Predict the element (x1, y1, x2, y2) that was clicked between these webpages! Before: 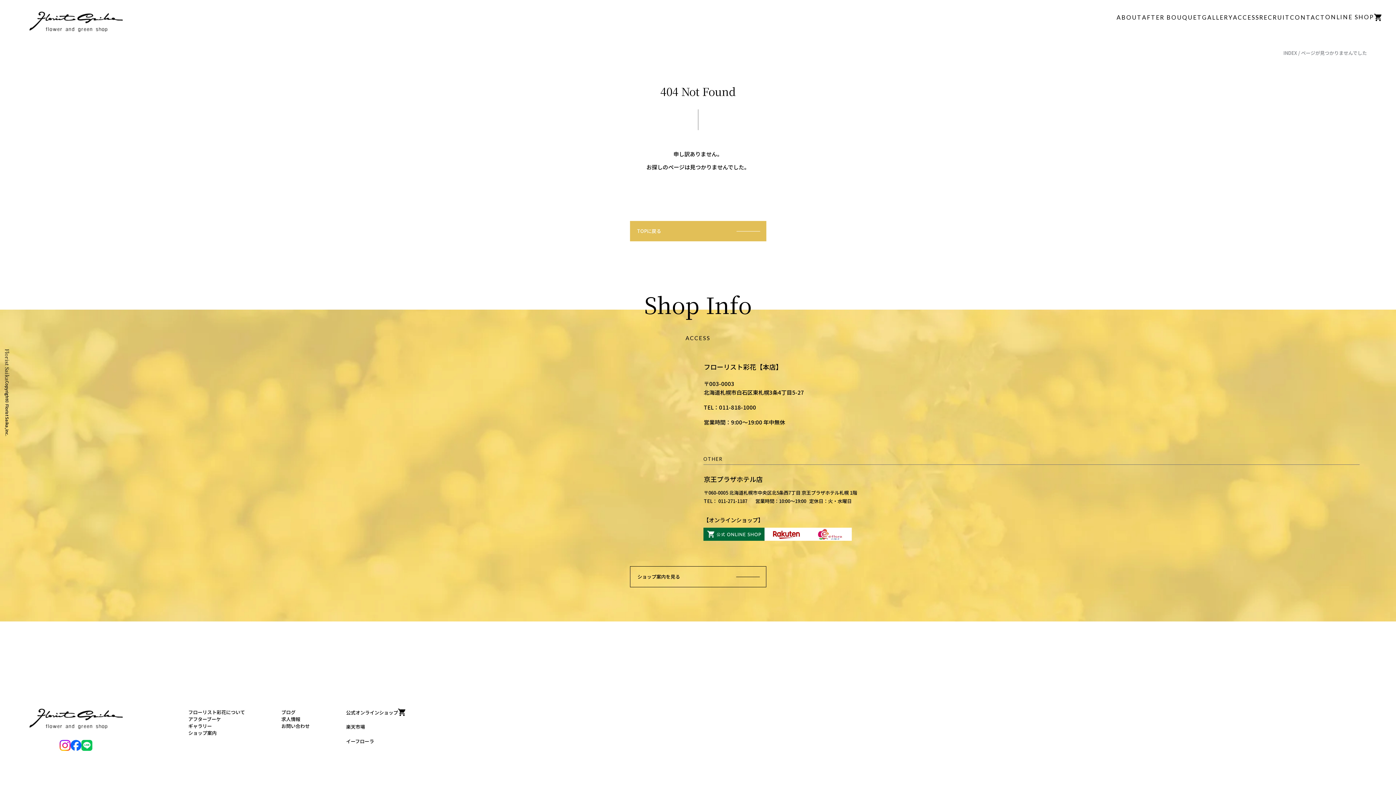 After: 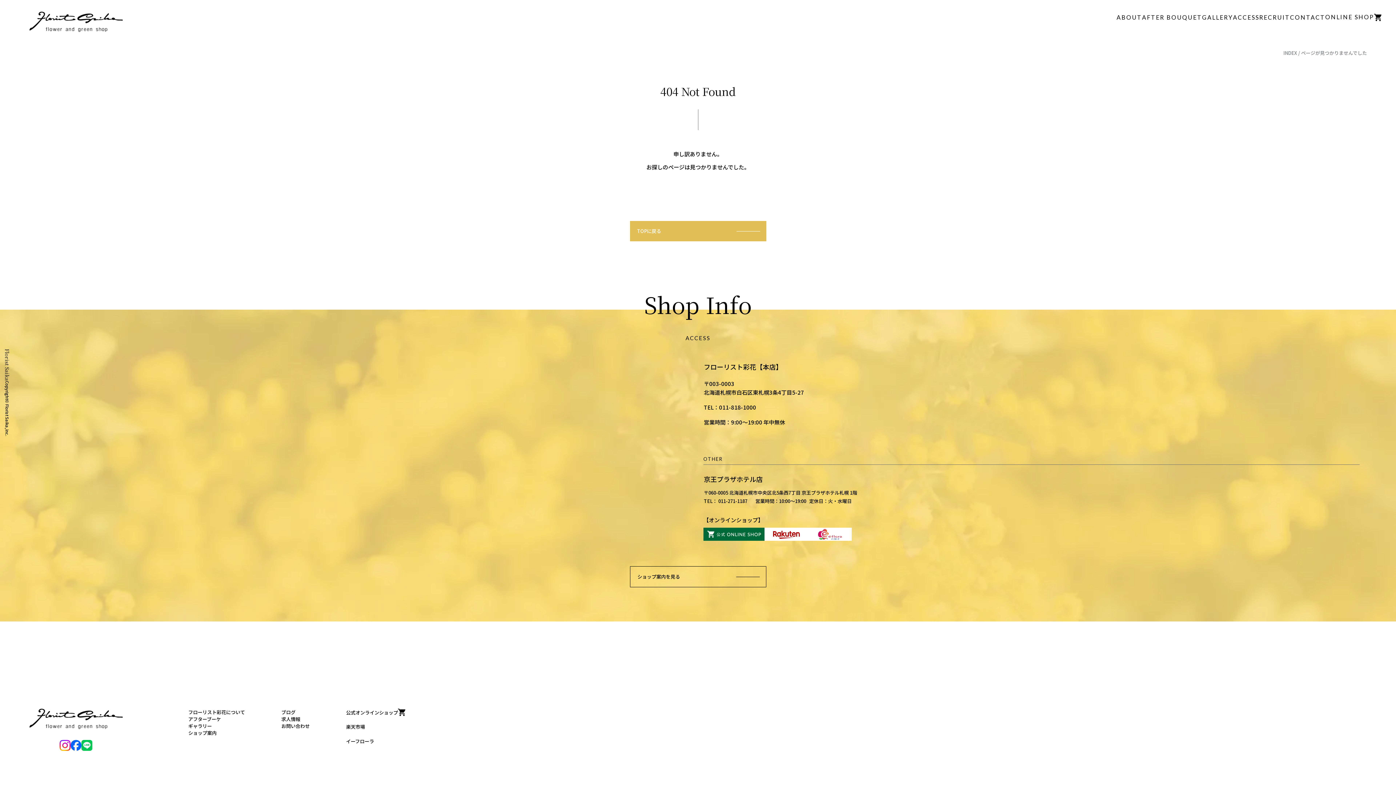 Action: bbox: (808, 528, 852, 541)